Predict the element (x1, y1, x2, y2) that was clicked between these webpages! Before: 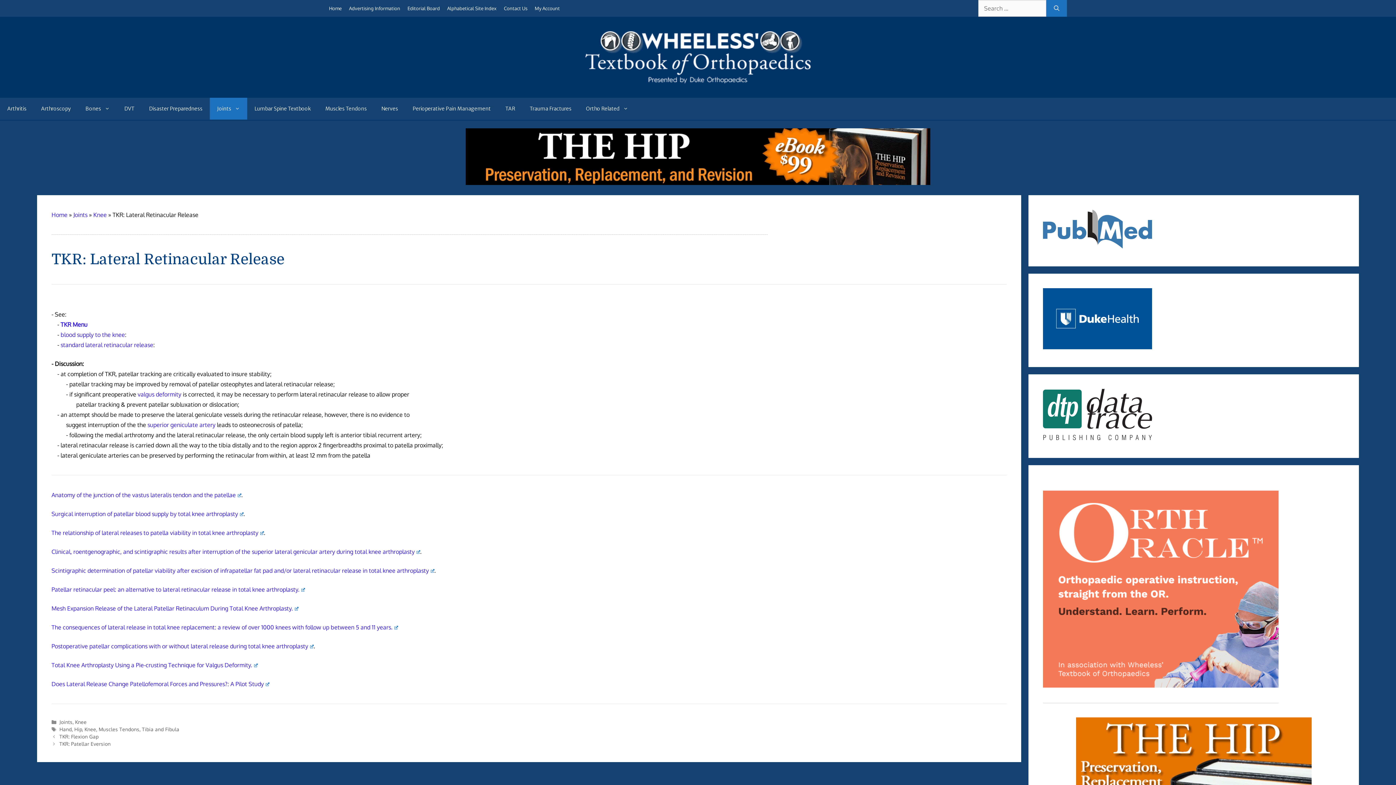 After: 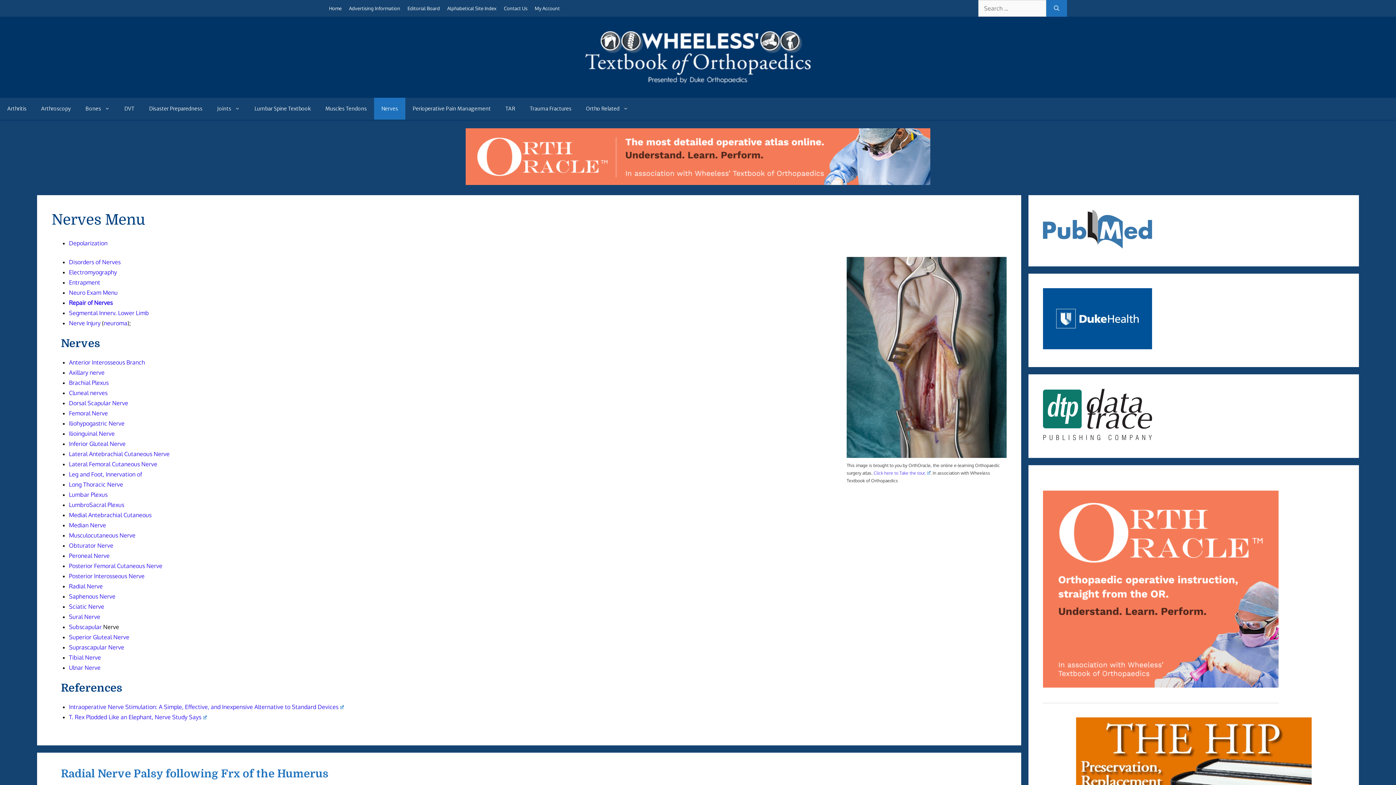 Action: bbox: (374, 97, 405, 119) label: Nerves